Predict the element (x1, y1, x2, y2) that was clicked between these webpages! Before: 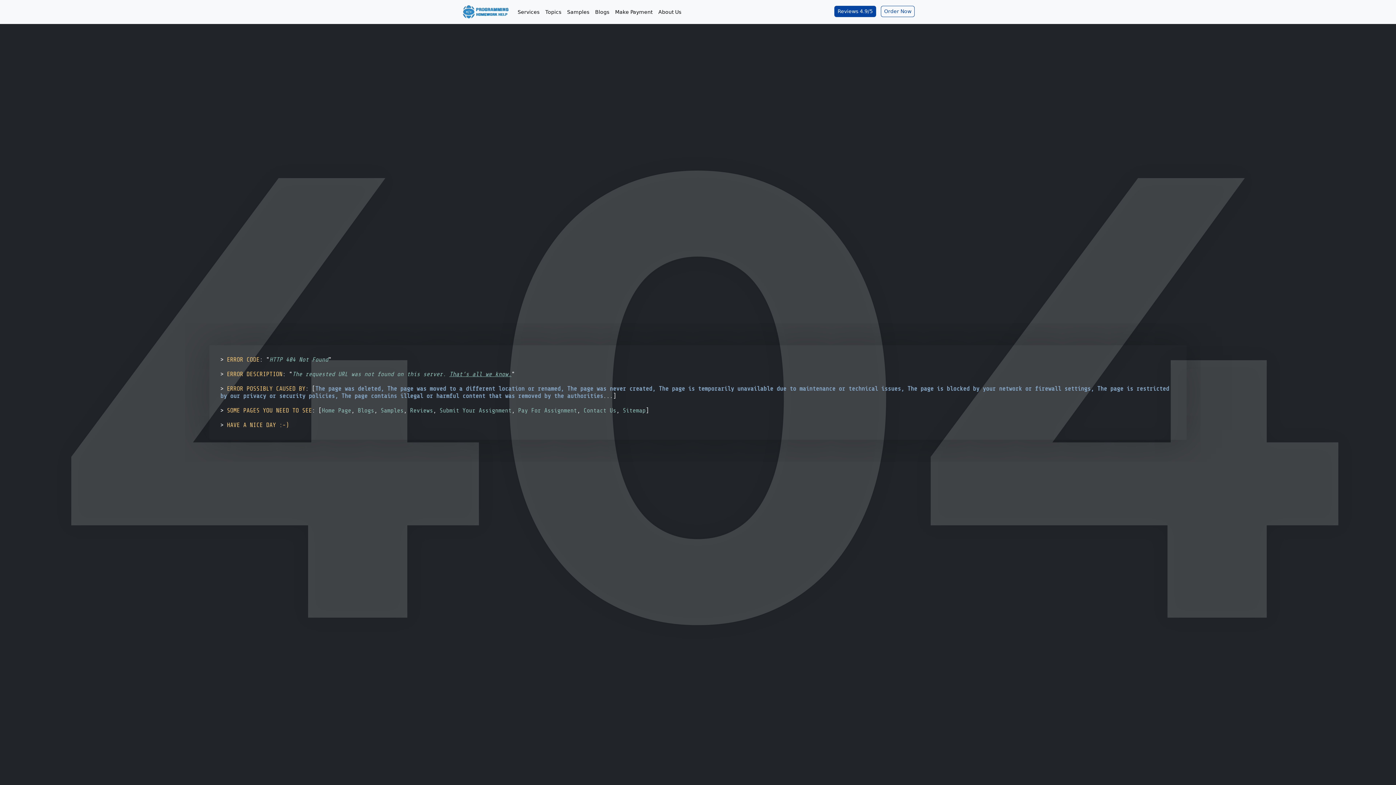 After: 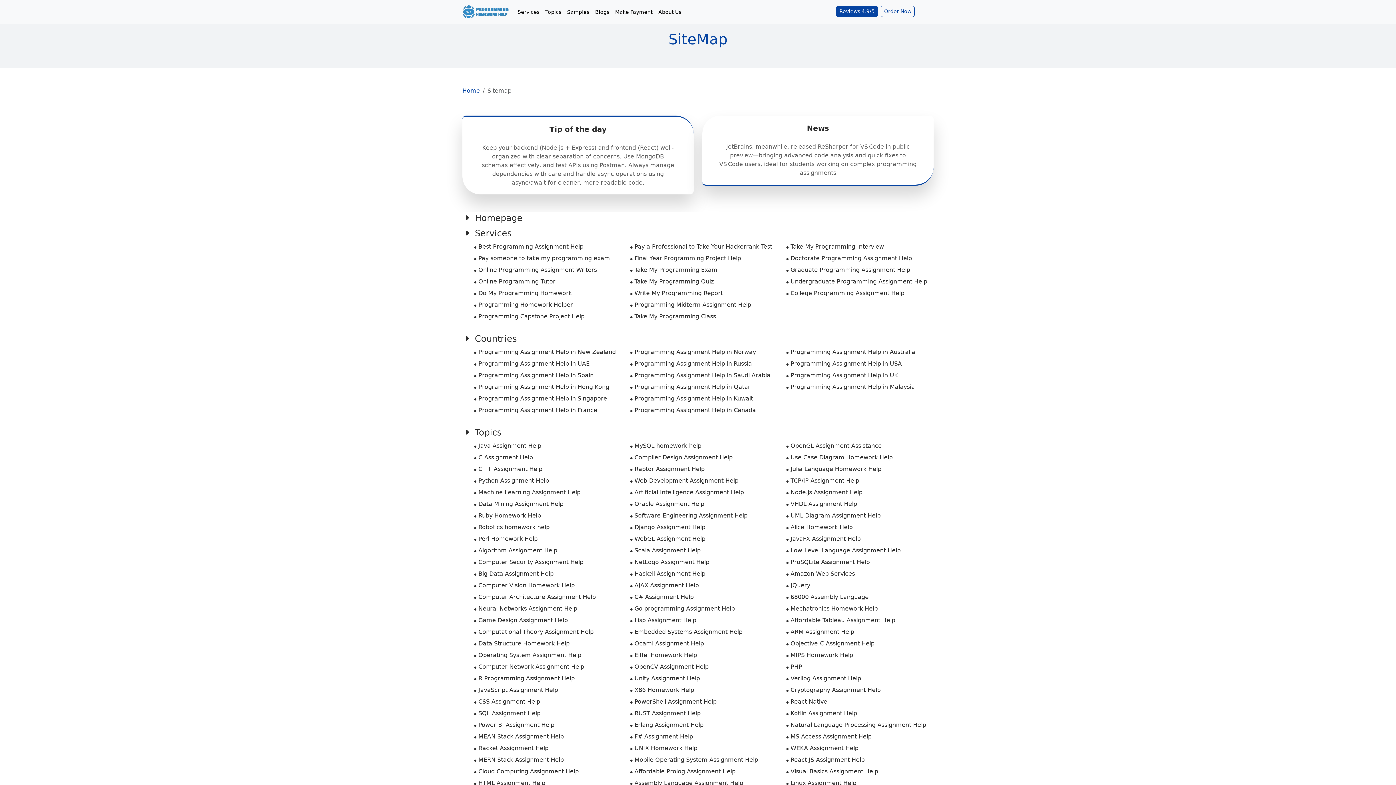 Action: label: Sitemap bbox: (622, 407, 645, 414)